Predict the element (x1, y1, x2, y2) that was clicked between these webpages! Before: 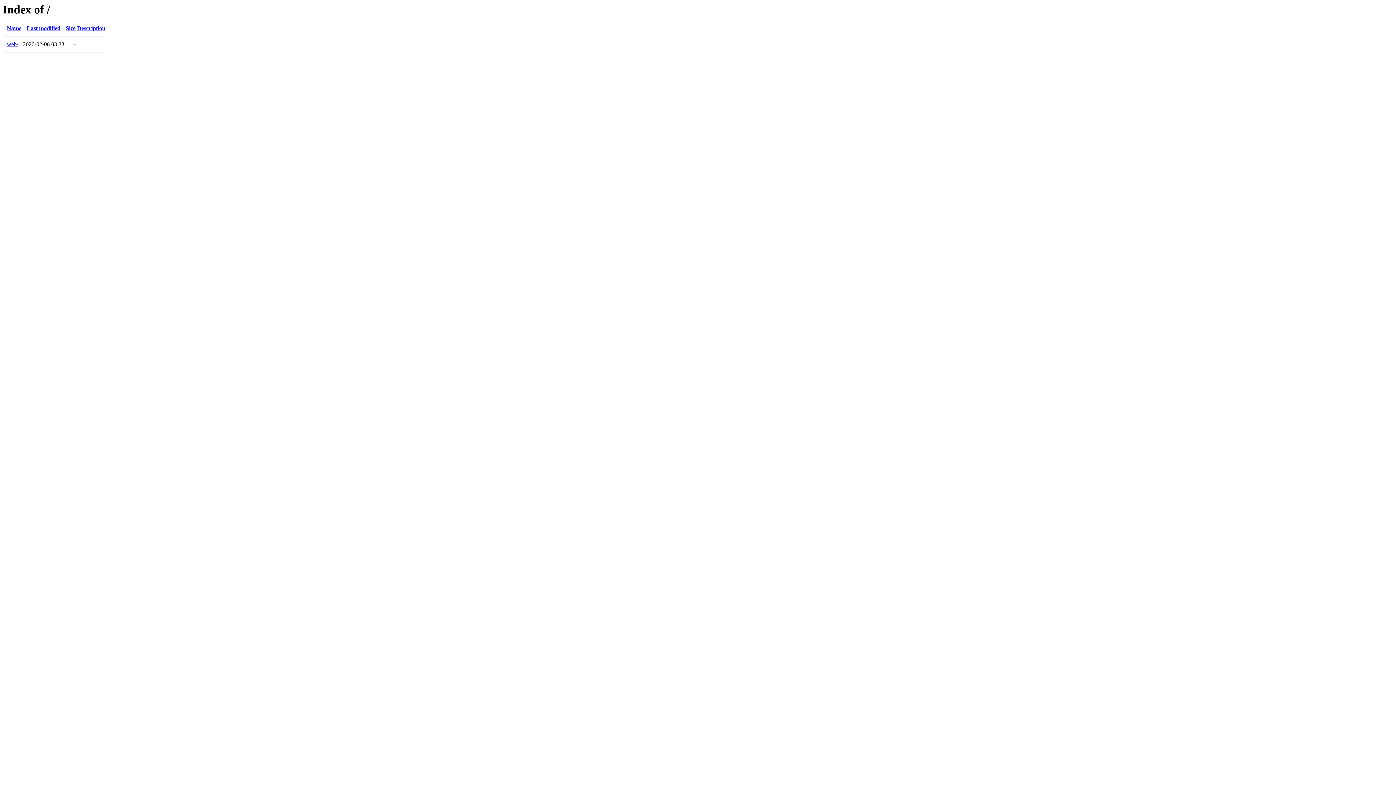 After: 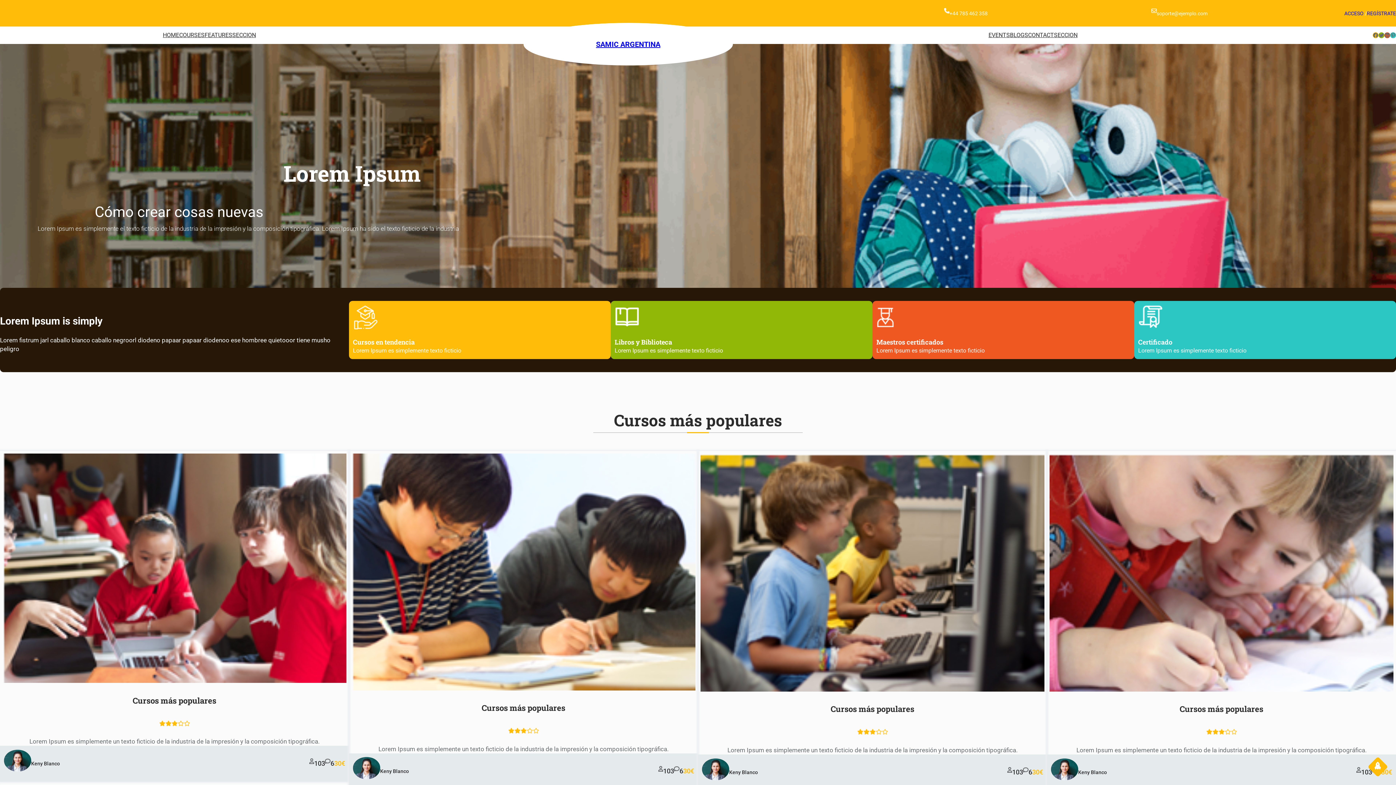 Action: bbox: (6, 41, 18, 47) label: web/